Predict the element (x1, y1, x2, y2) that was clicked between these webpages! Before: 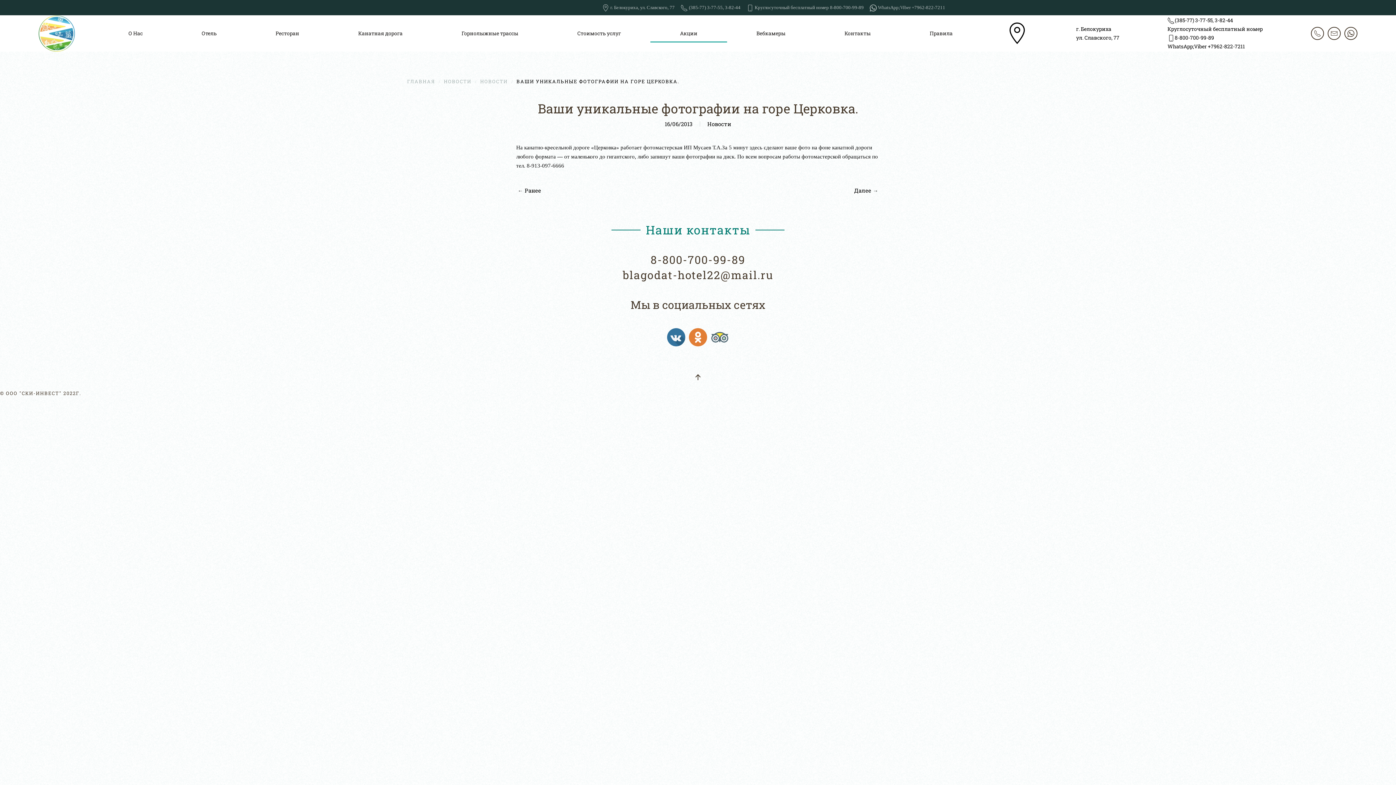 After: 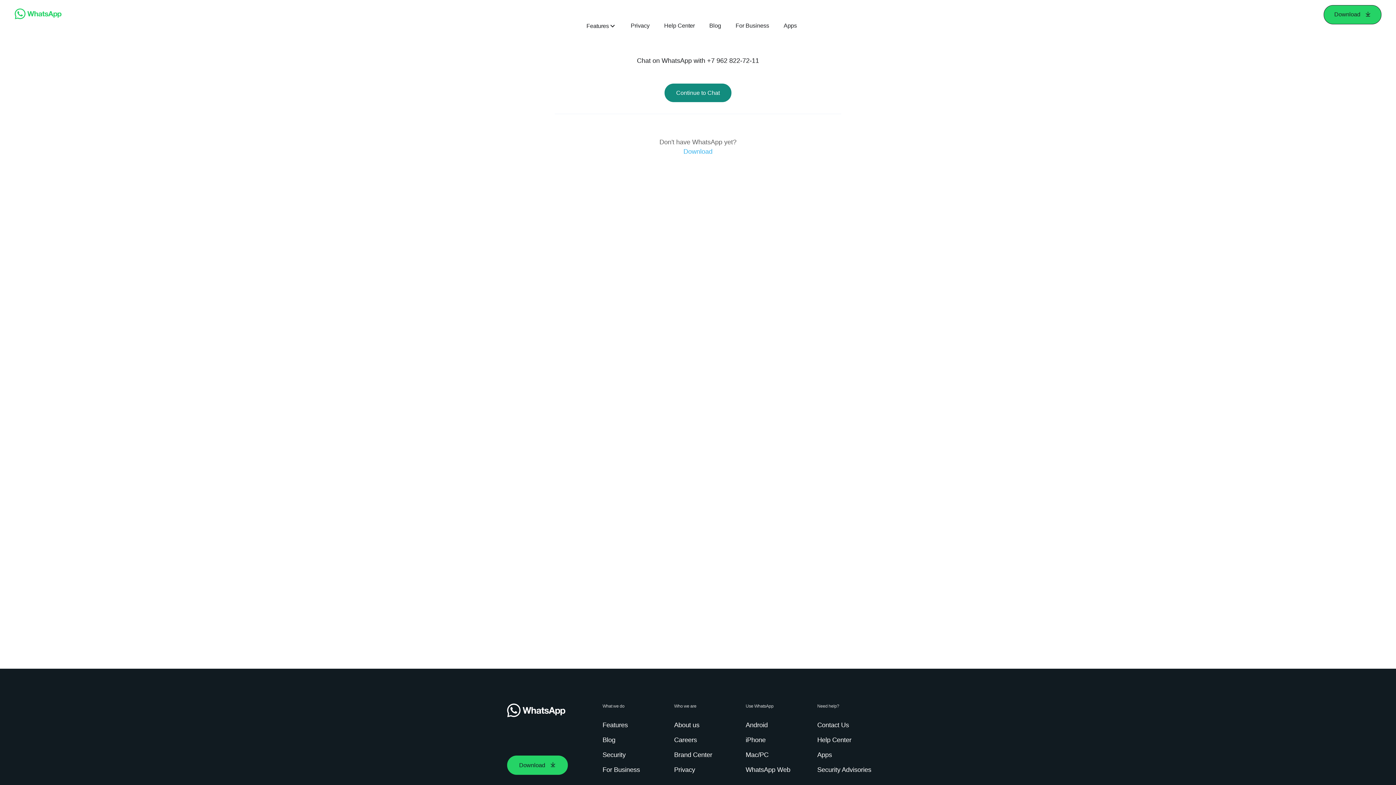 Action: bbox: (1344, 26, 1357, 40)